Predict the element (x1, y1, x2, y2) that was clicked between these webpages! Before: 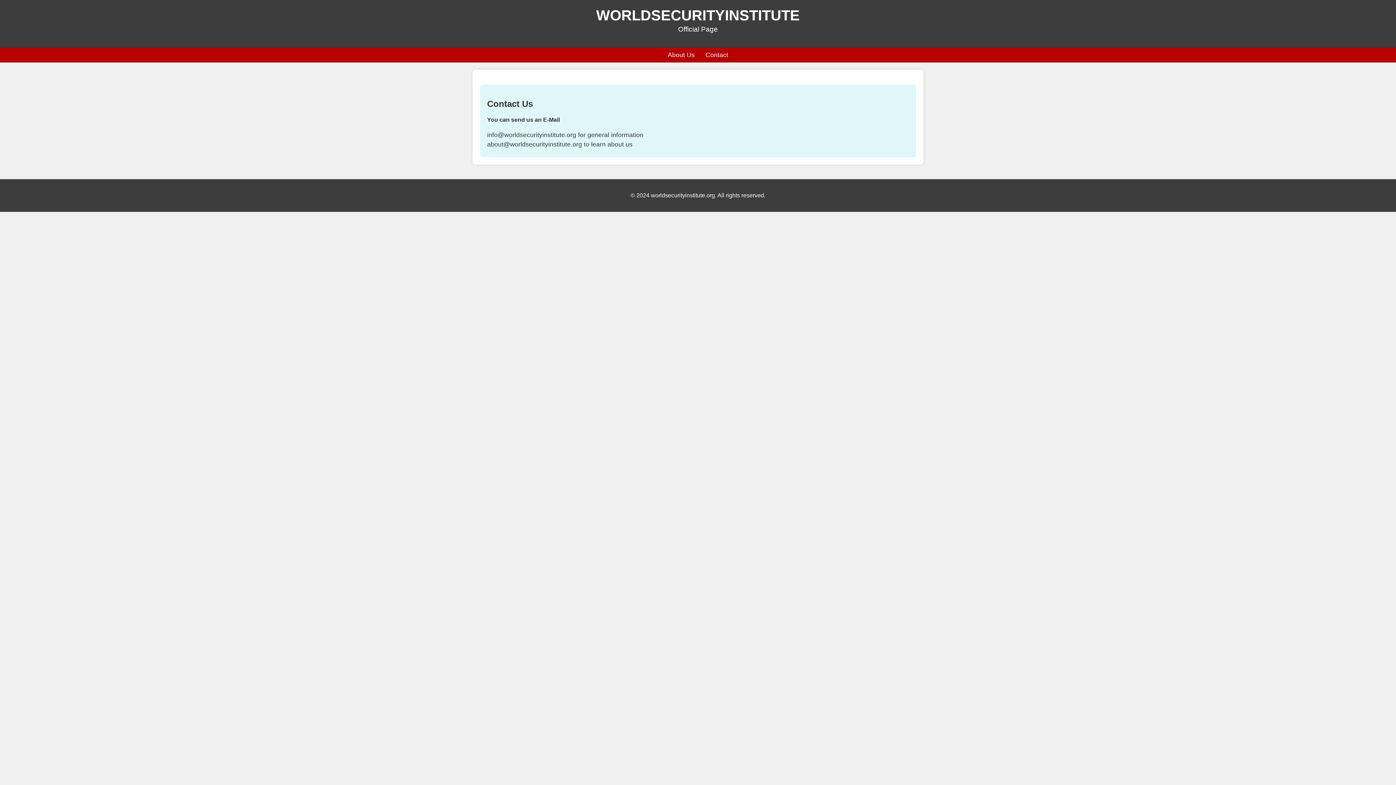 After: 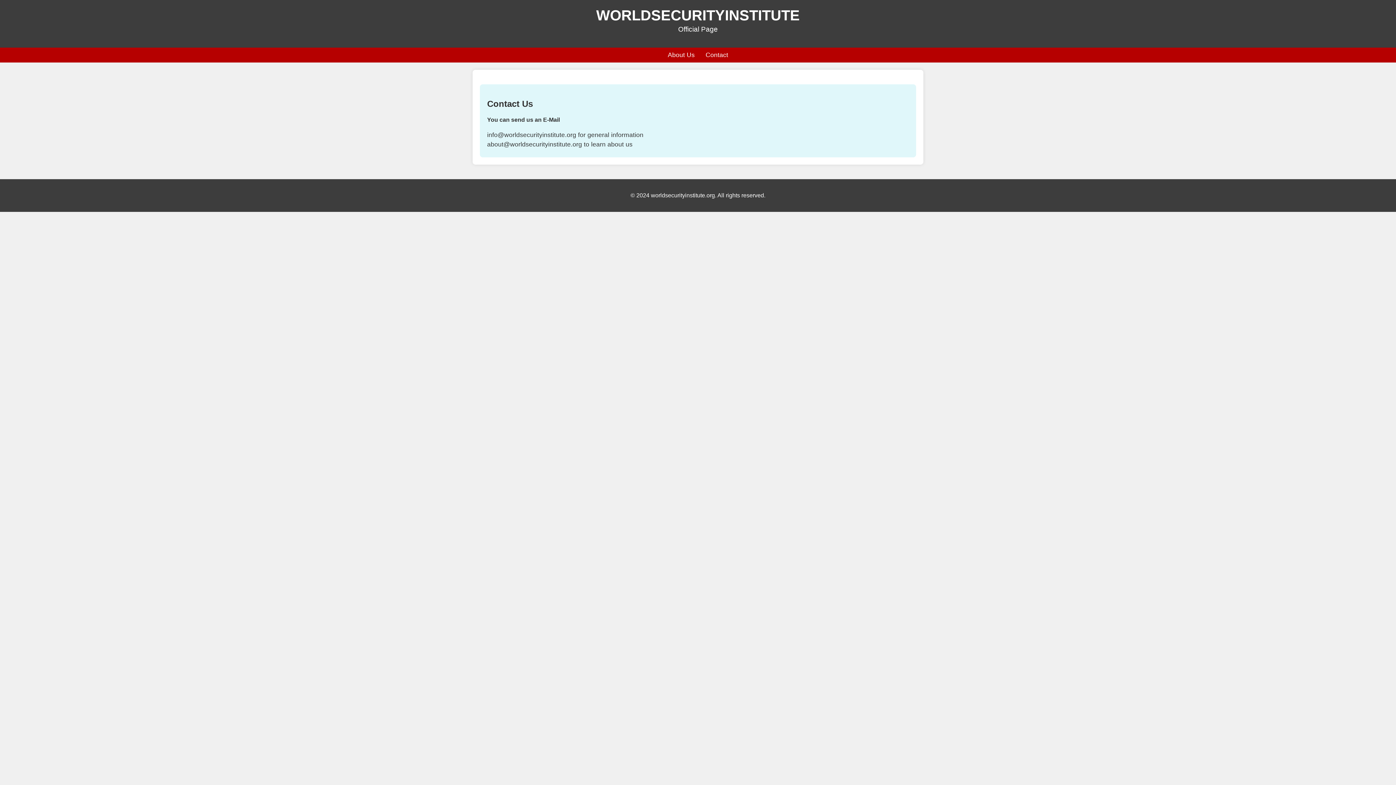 Action: label: Contact bbox: (705, 51, 728, 58)